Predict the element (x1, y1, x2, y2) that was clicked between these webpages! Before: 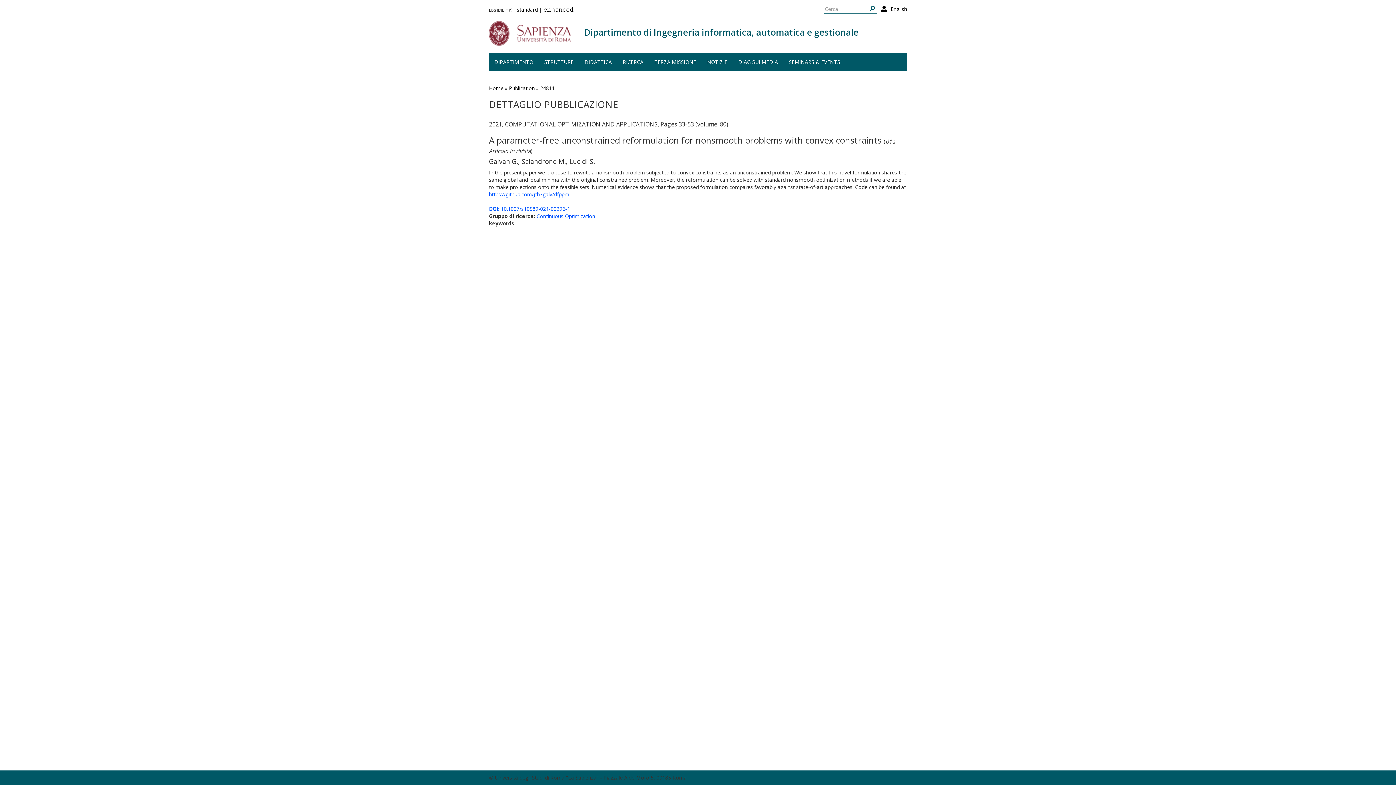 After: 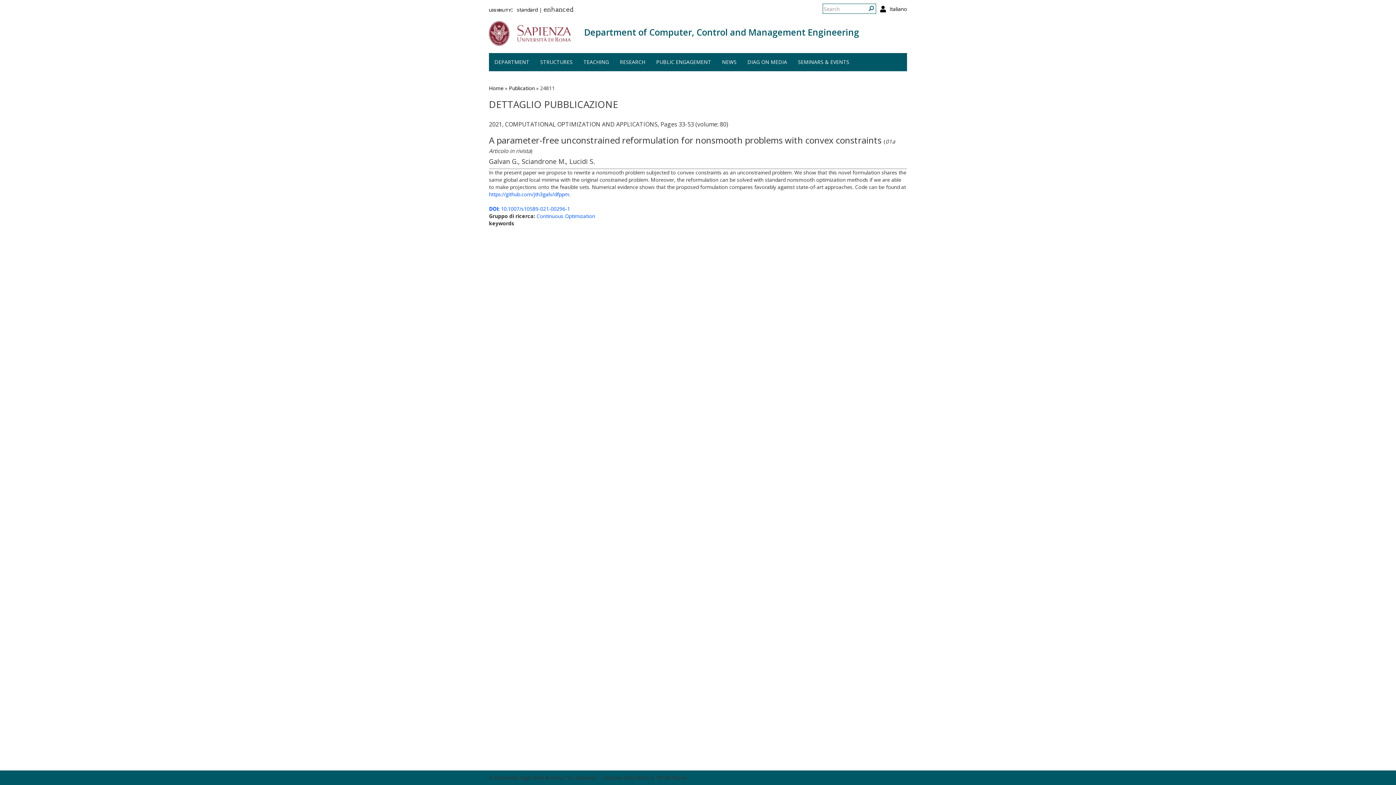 Action: bbox: (890, 5, 907, 12) label: English